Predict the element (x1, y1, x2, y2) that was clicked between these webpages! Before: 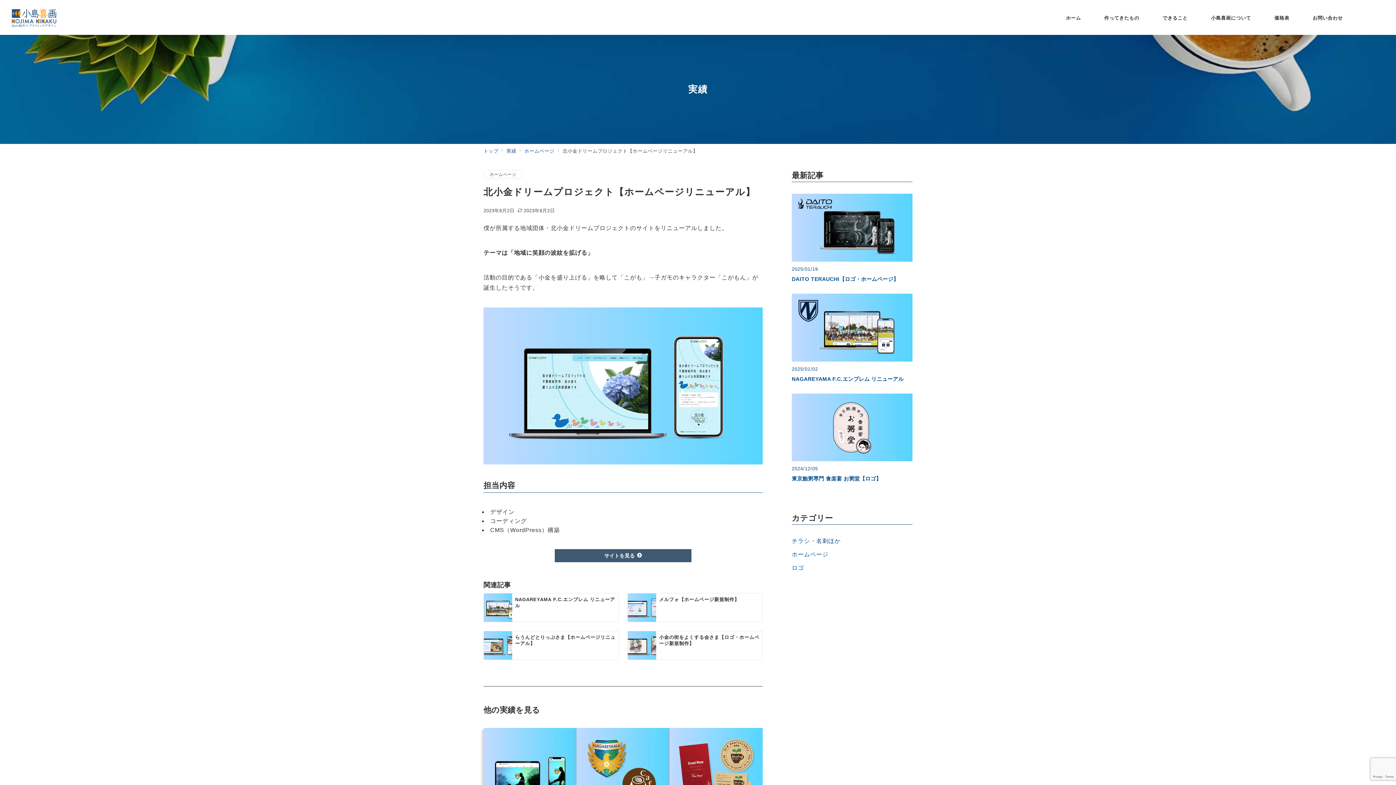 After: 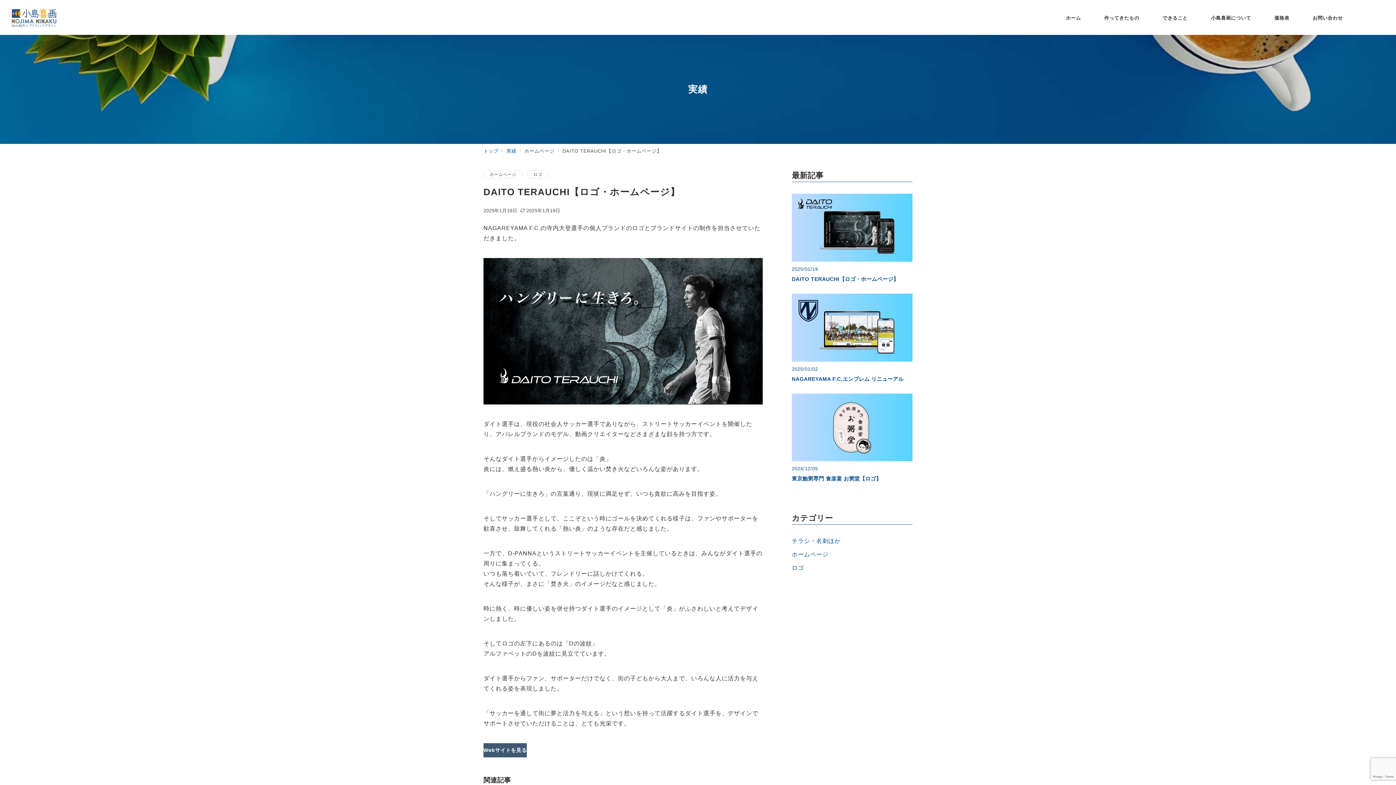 Action: bbox: (792, 224, 912, 283) label: 2025/01/19

DAITO TERAUCHI【ロゴ・ホームページ】